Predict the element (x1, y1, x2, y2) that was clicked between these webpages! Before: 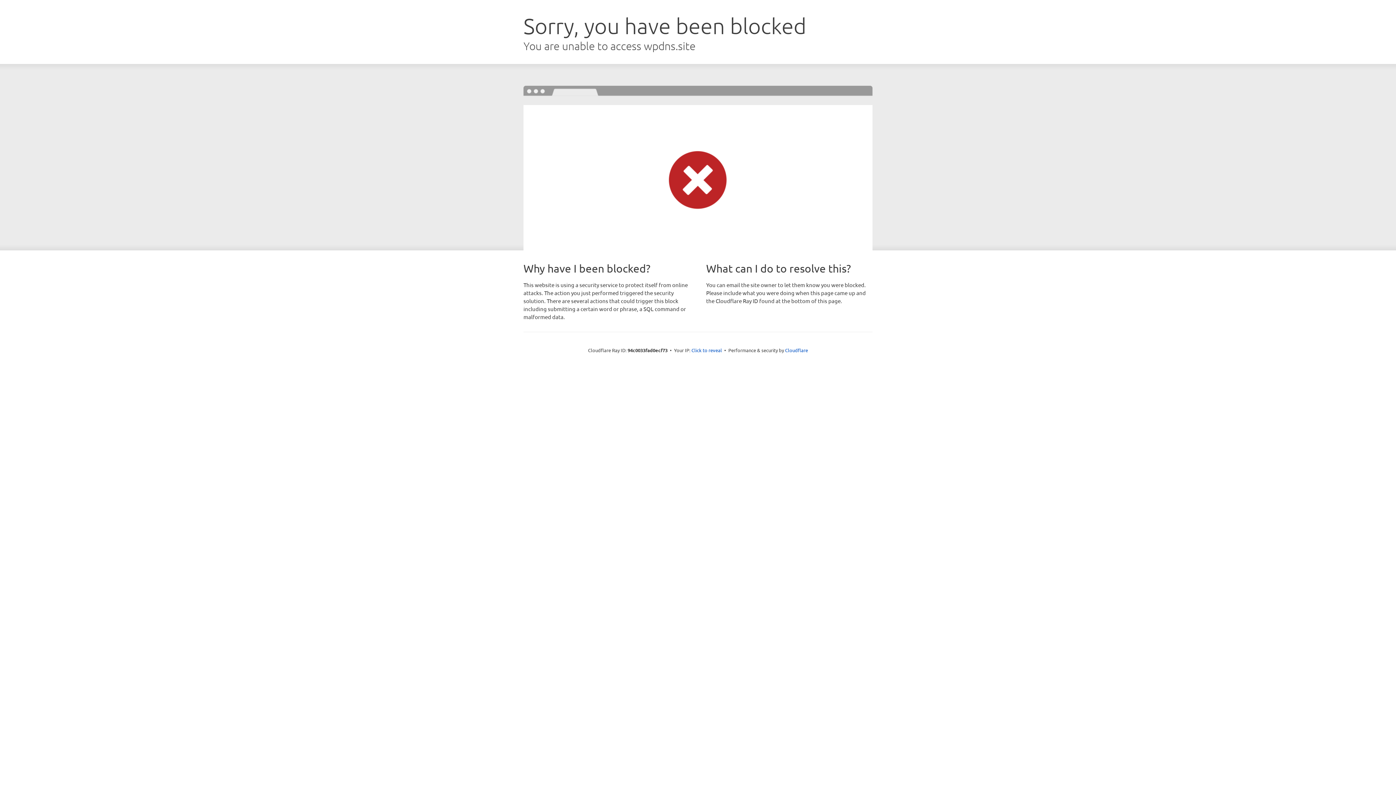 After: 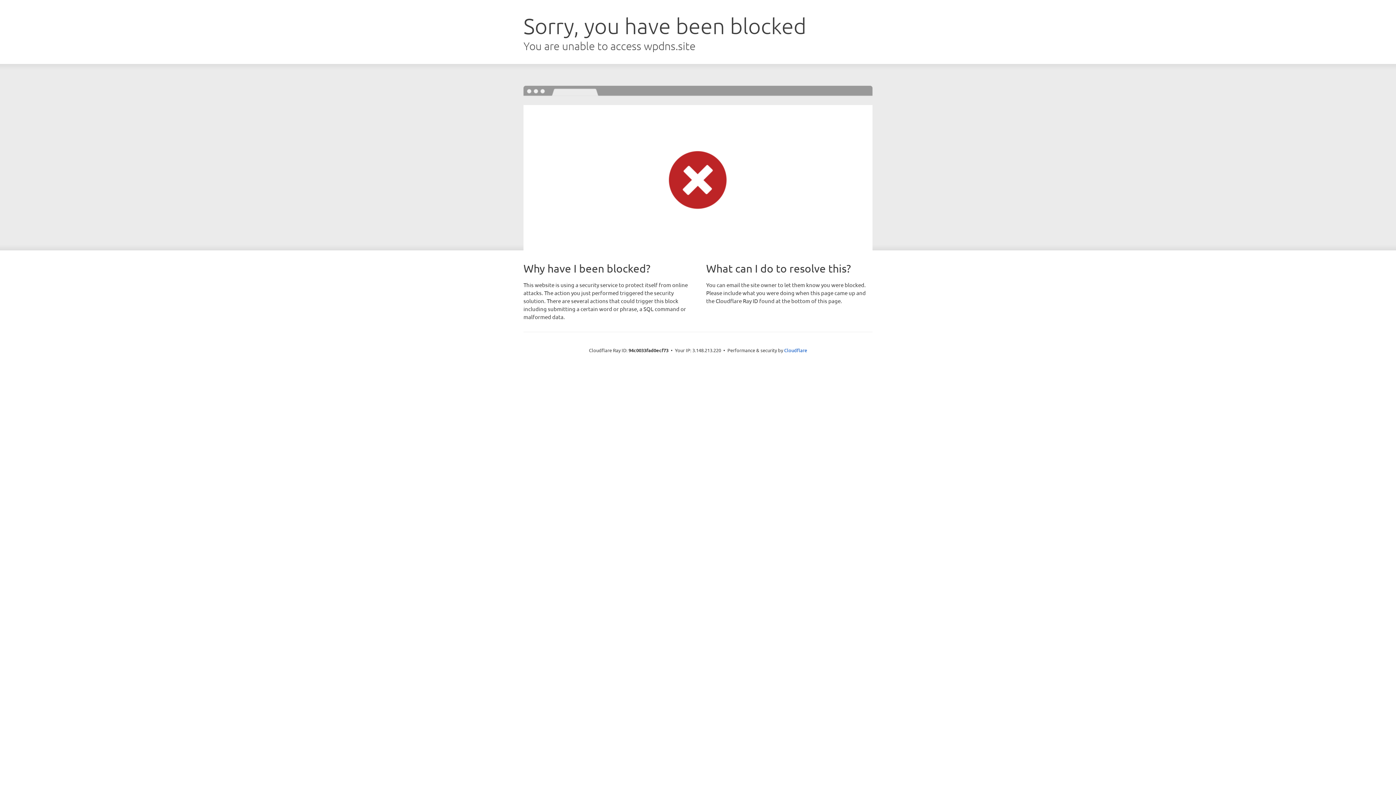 Action: bbox: (691, 346, 722, 353) label: Click to reveal